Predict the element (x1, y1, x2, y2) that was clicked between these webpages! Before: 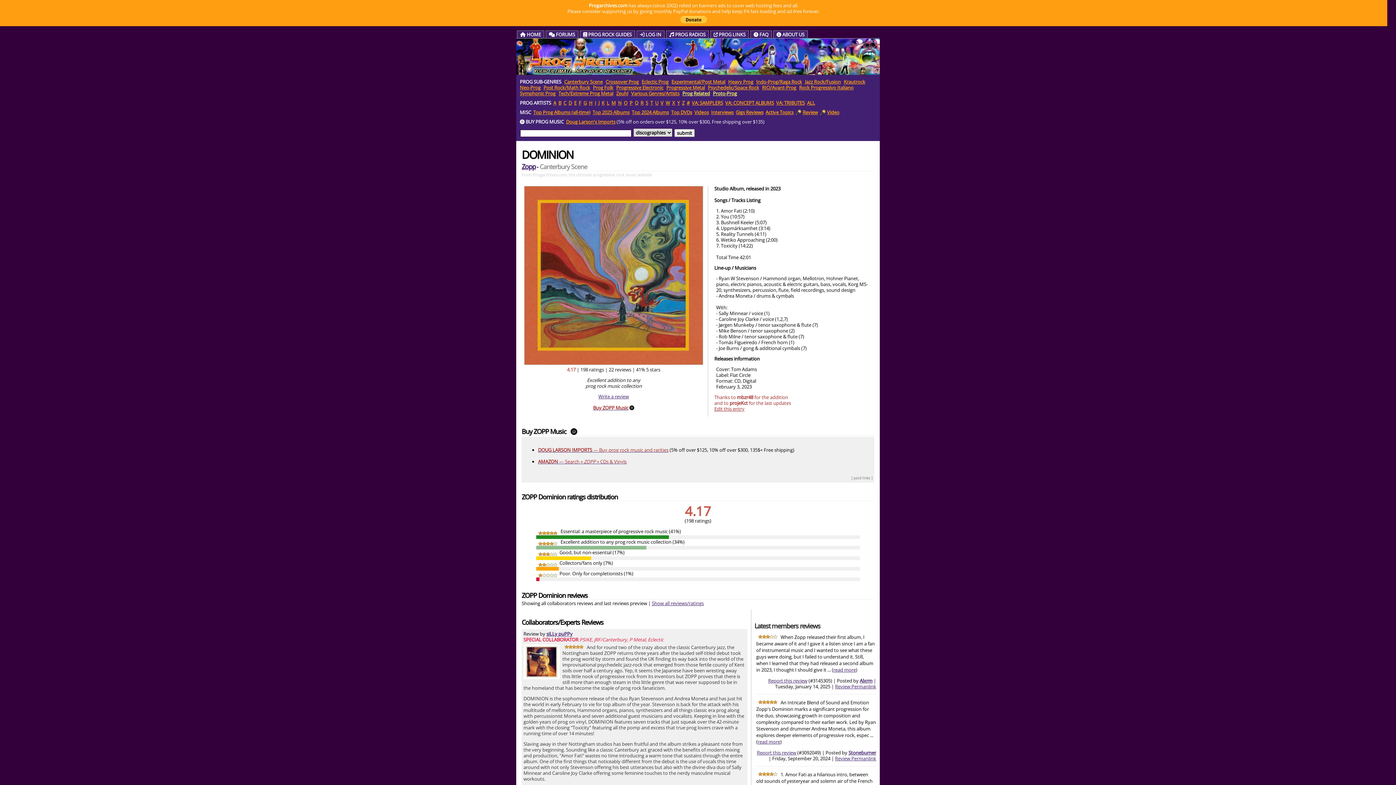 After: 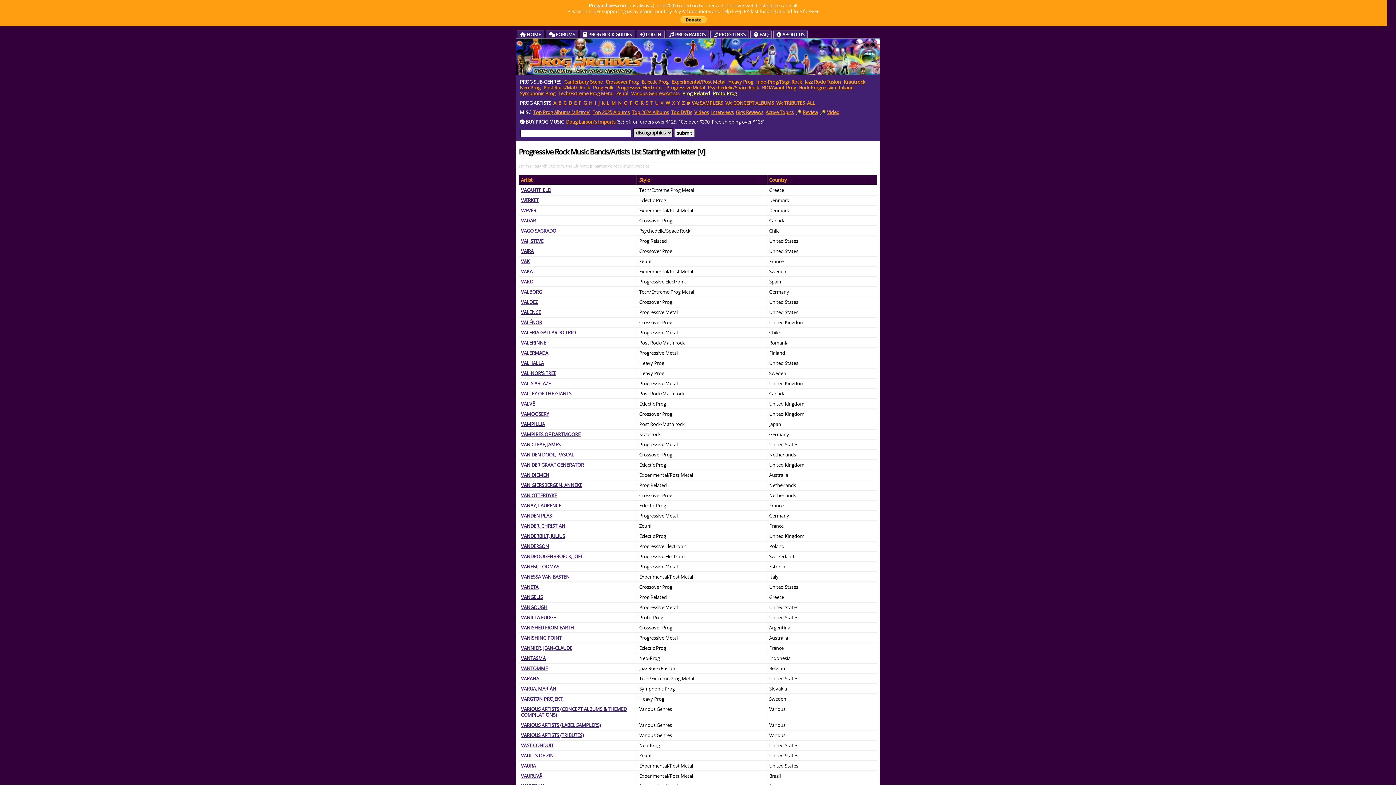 Action: bbox: (660, 99, 663, 106) label: V